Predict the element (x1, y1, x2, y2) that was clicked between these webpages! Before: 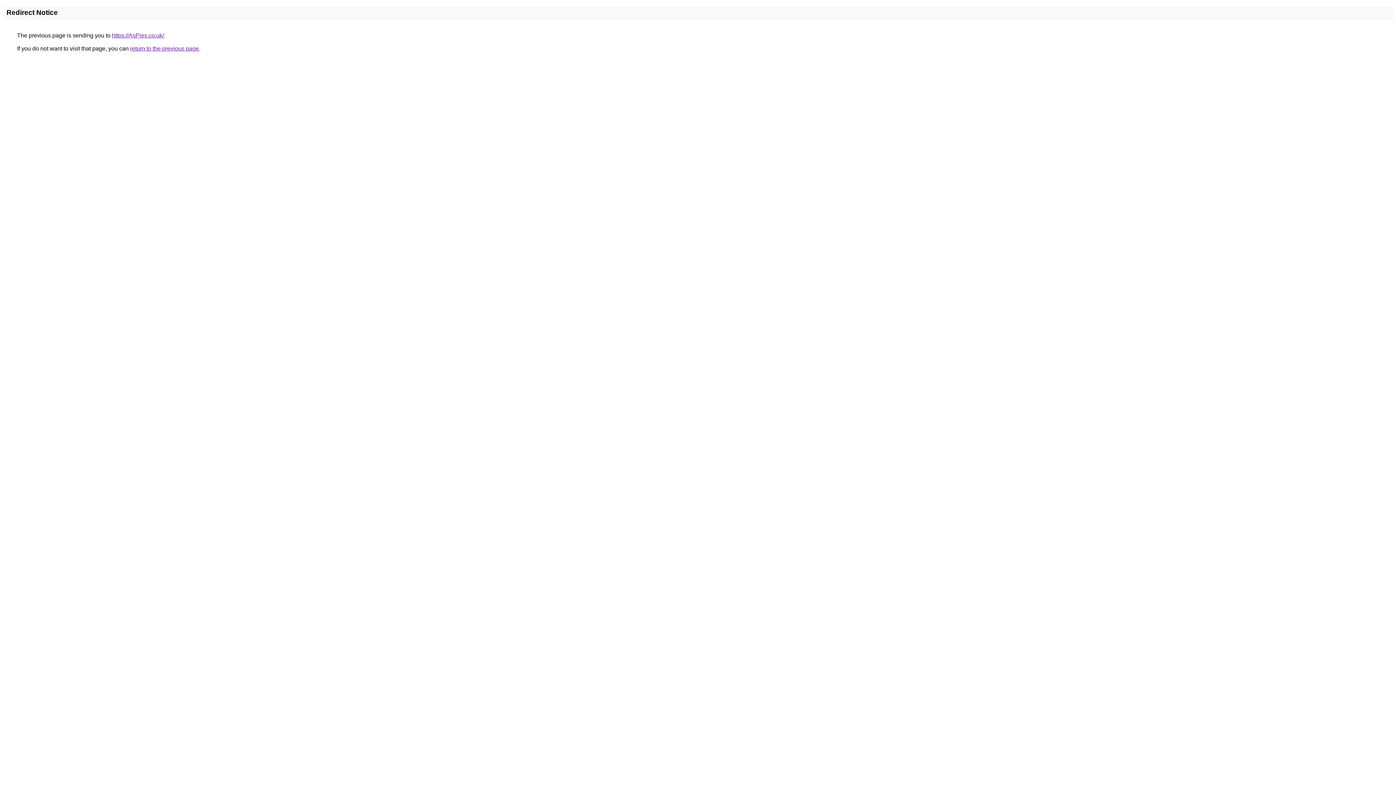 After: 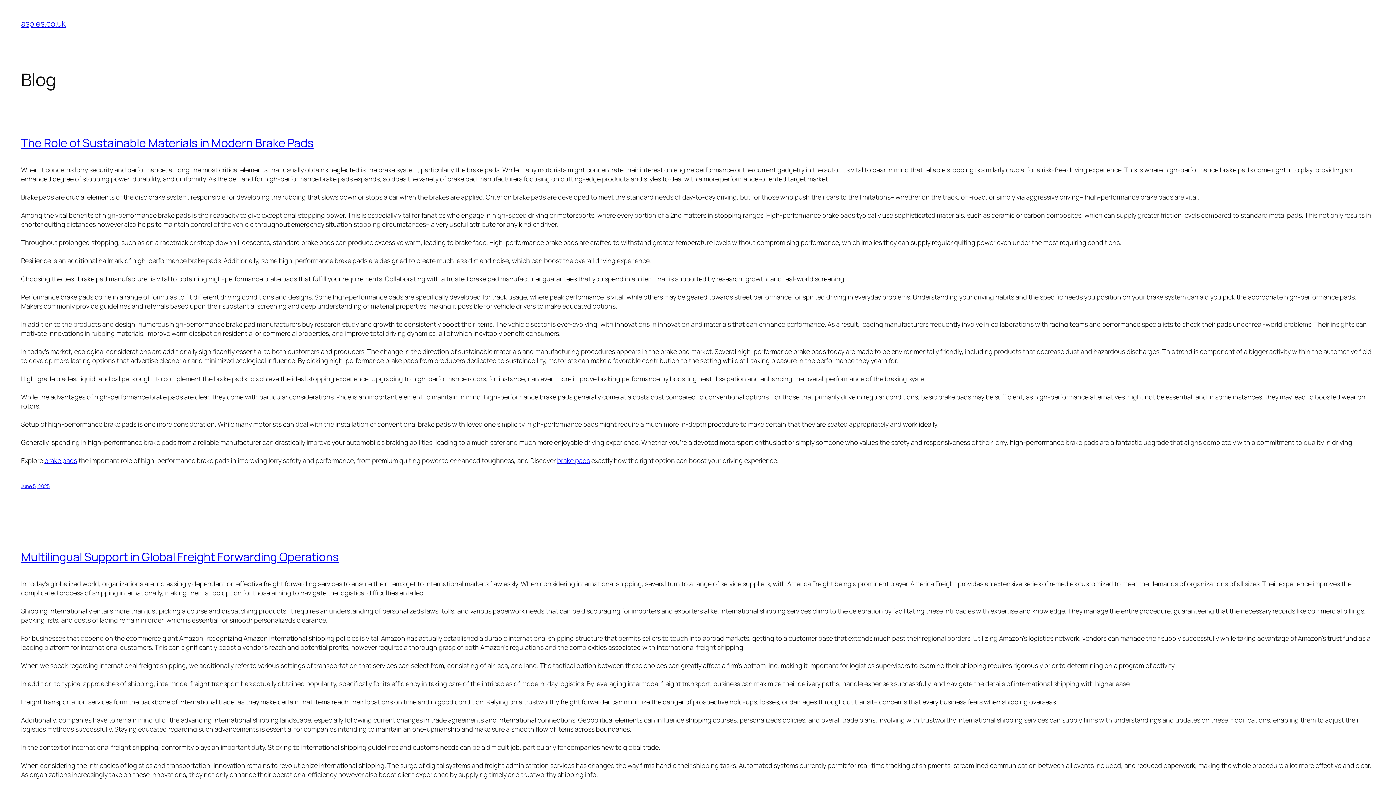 Action: label: https://AsPies.co.uk/ bbox: (112, 32, 164, 38)